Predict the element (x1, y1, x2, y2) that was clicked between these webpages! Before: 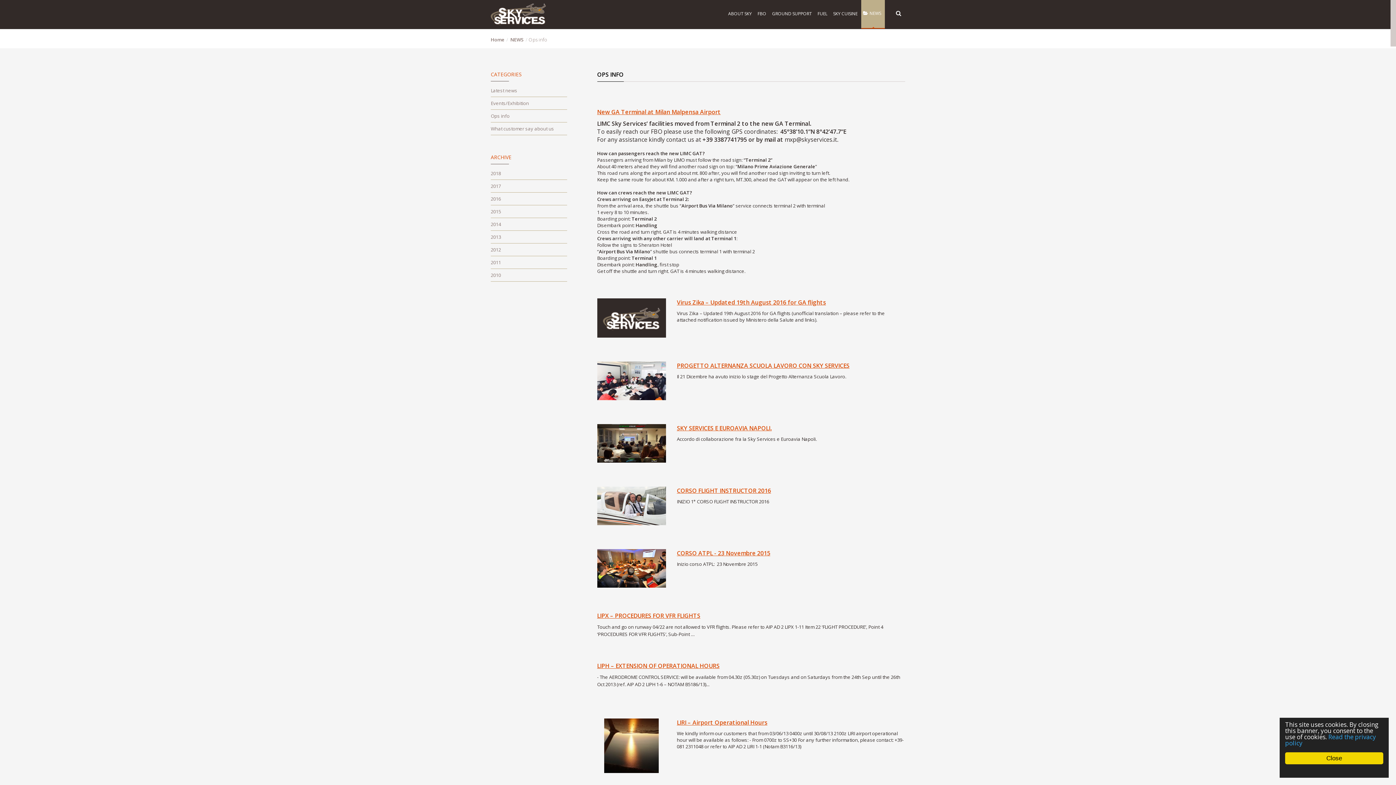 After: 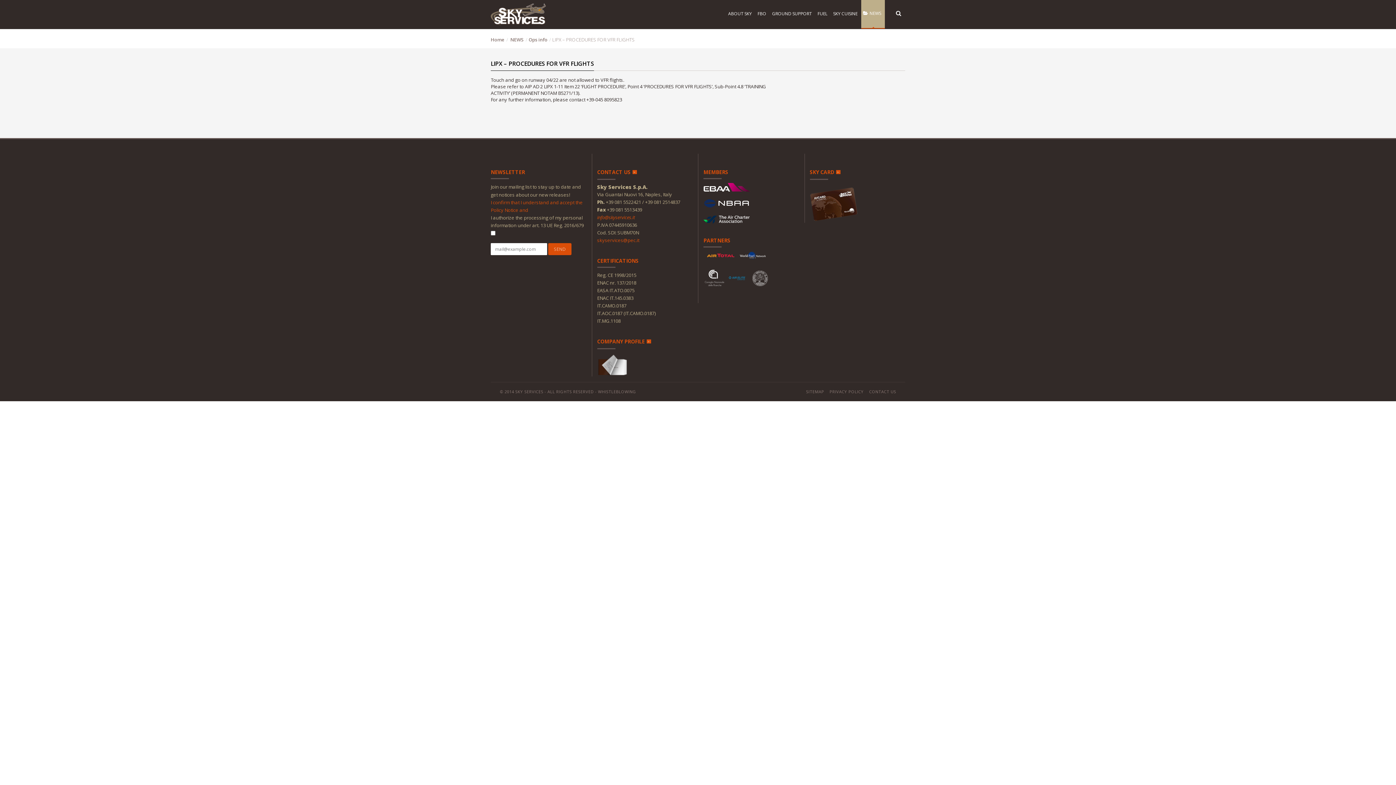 Action: bbox: (597, 612, 700, 620) label: LIPX – PROCEDURES FOR VFR FLIGHTS